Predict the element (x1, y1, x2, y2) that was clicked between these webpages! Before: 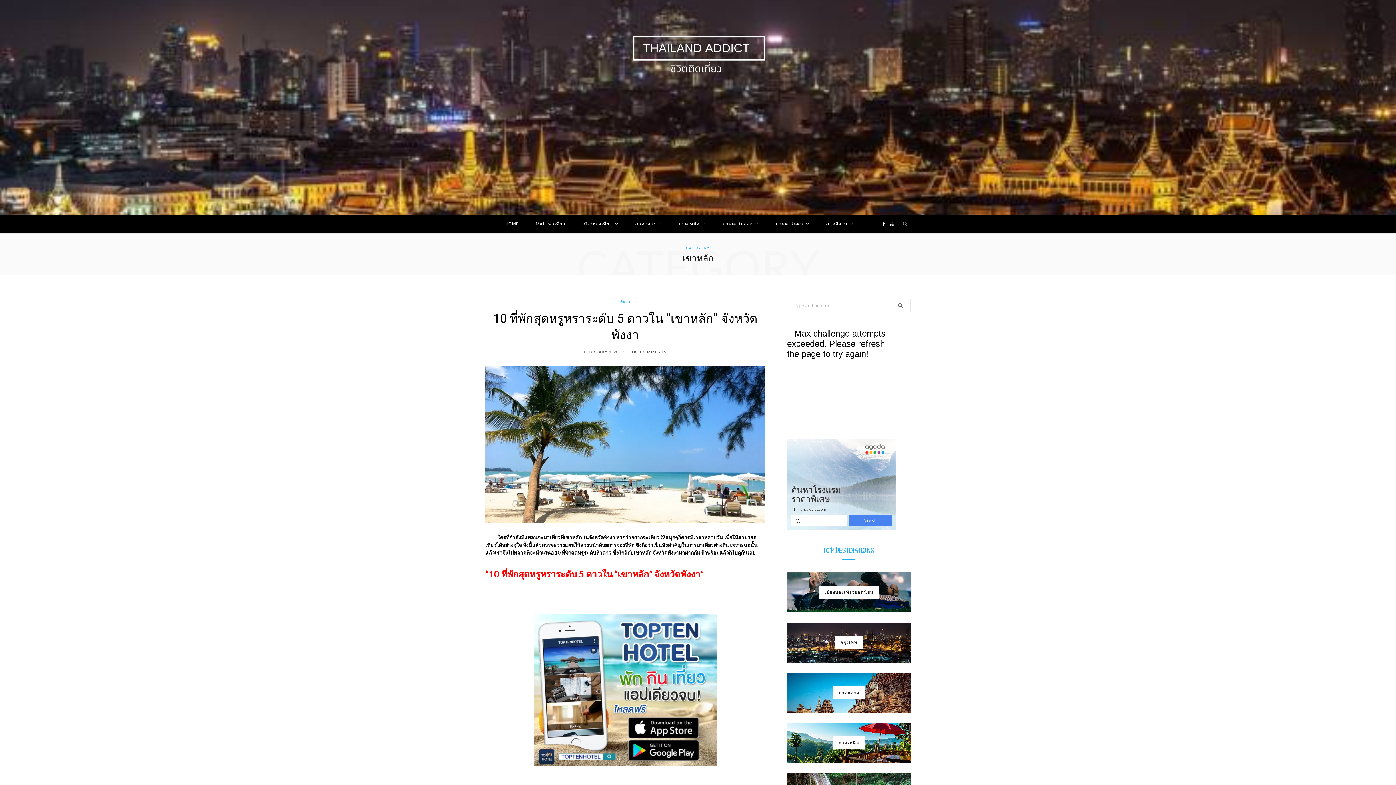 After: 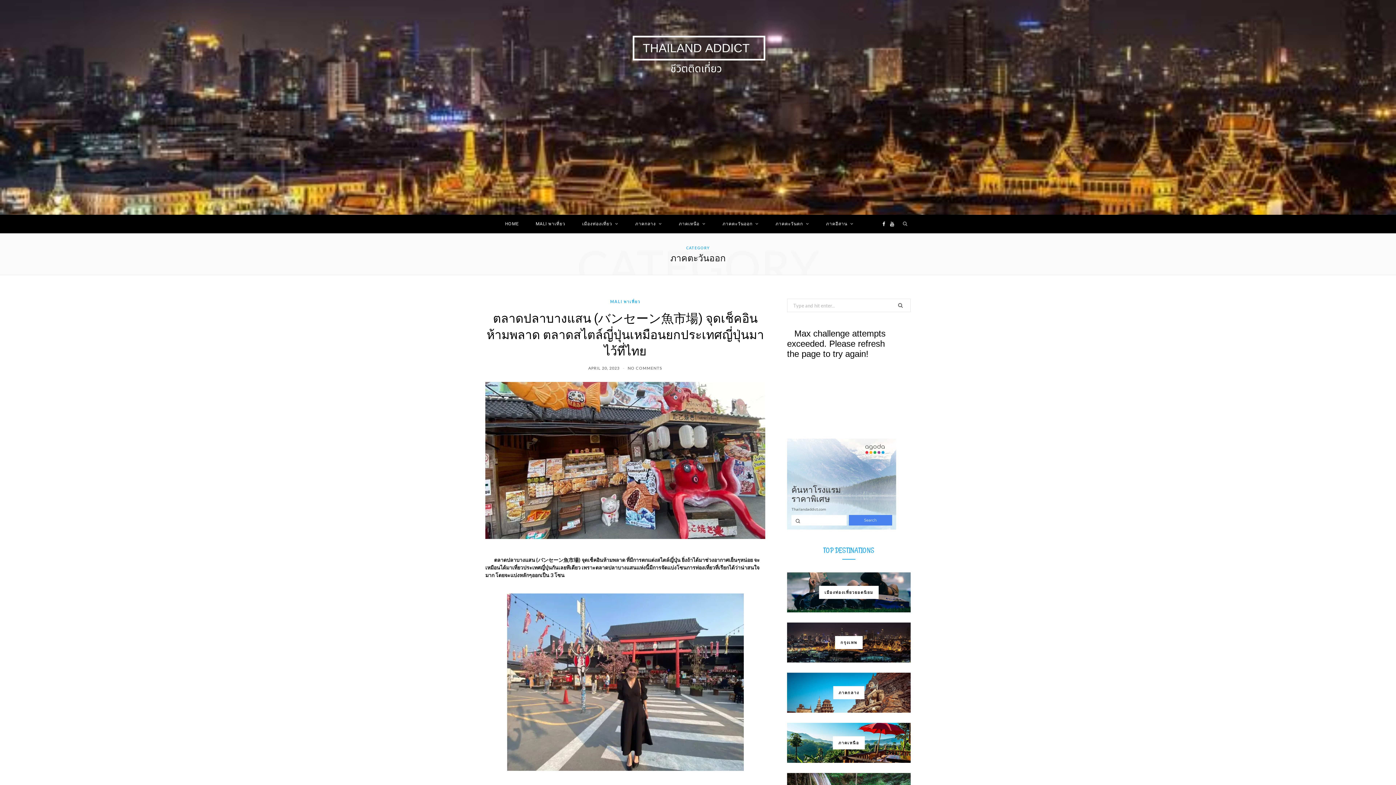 Action: bbox: (715, 214, 766, 233) label: ภาคตะวันออก